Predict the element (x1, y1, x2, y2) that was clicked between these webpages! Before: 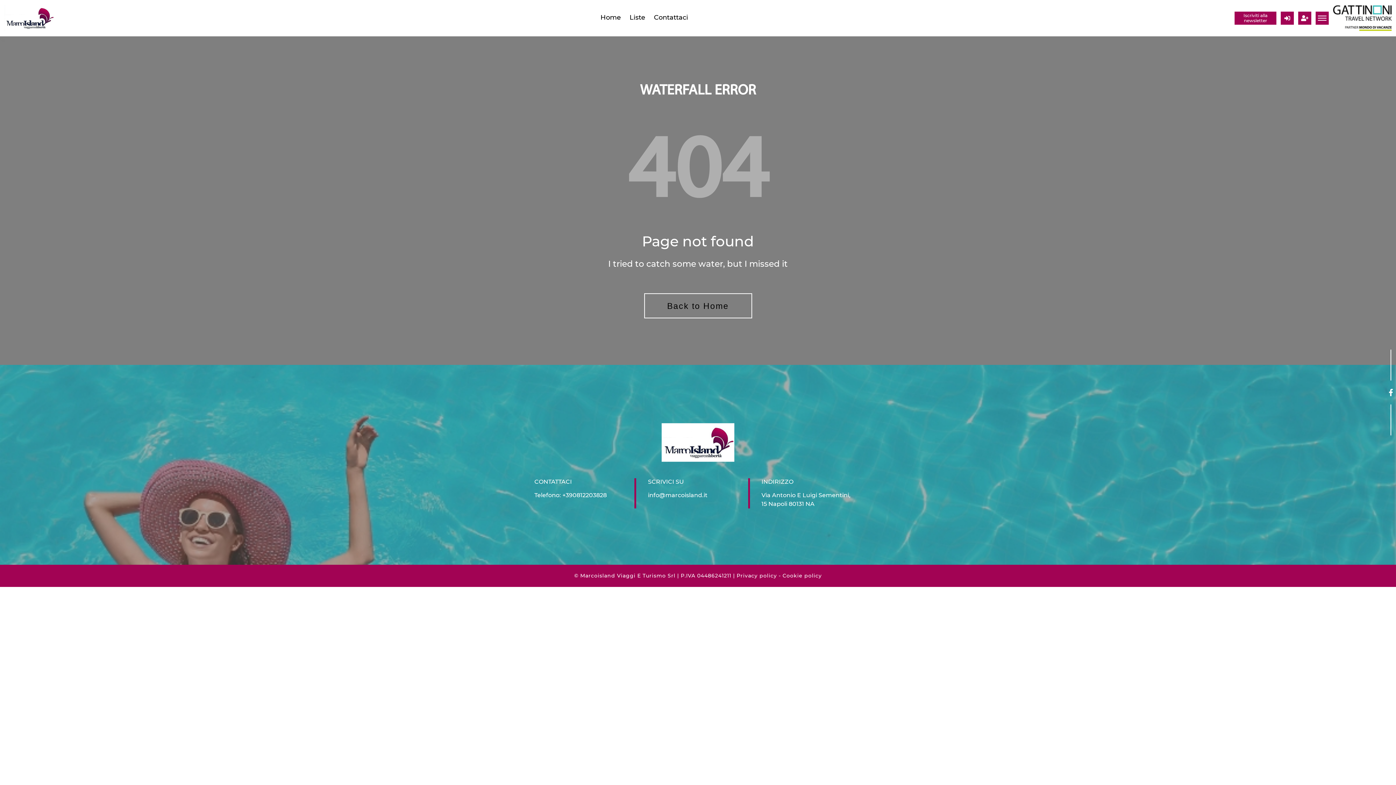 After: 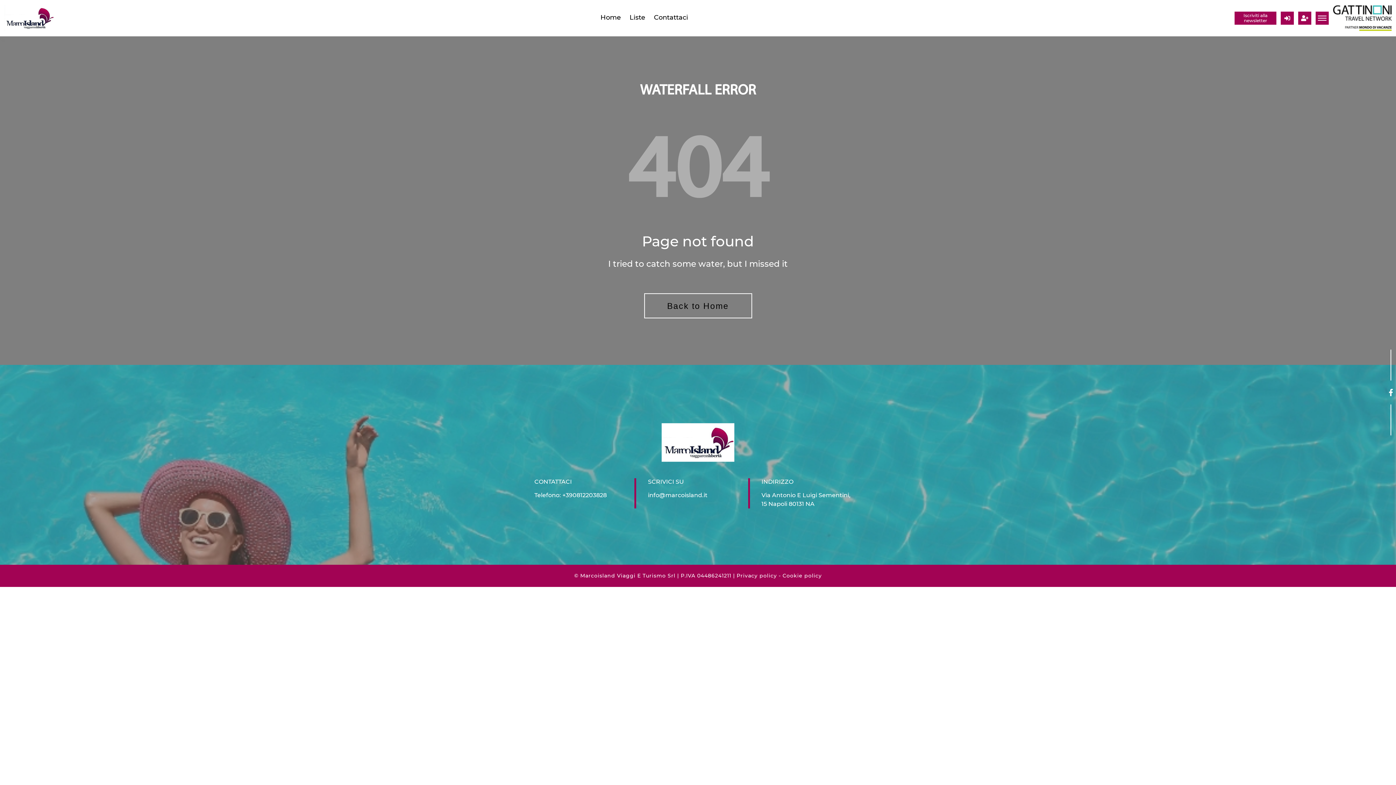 Action: label: info@marcoisland.it bbox: (648, 492, 707, 498)